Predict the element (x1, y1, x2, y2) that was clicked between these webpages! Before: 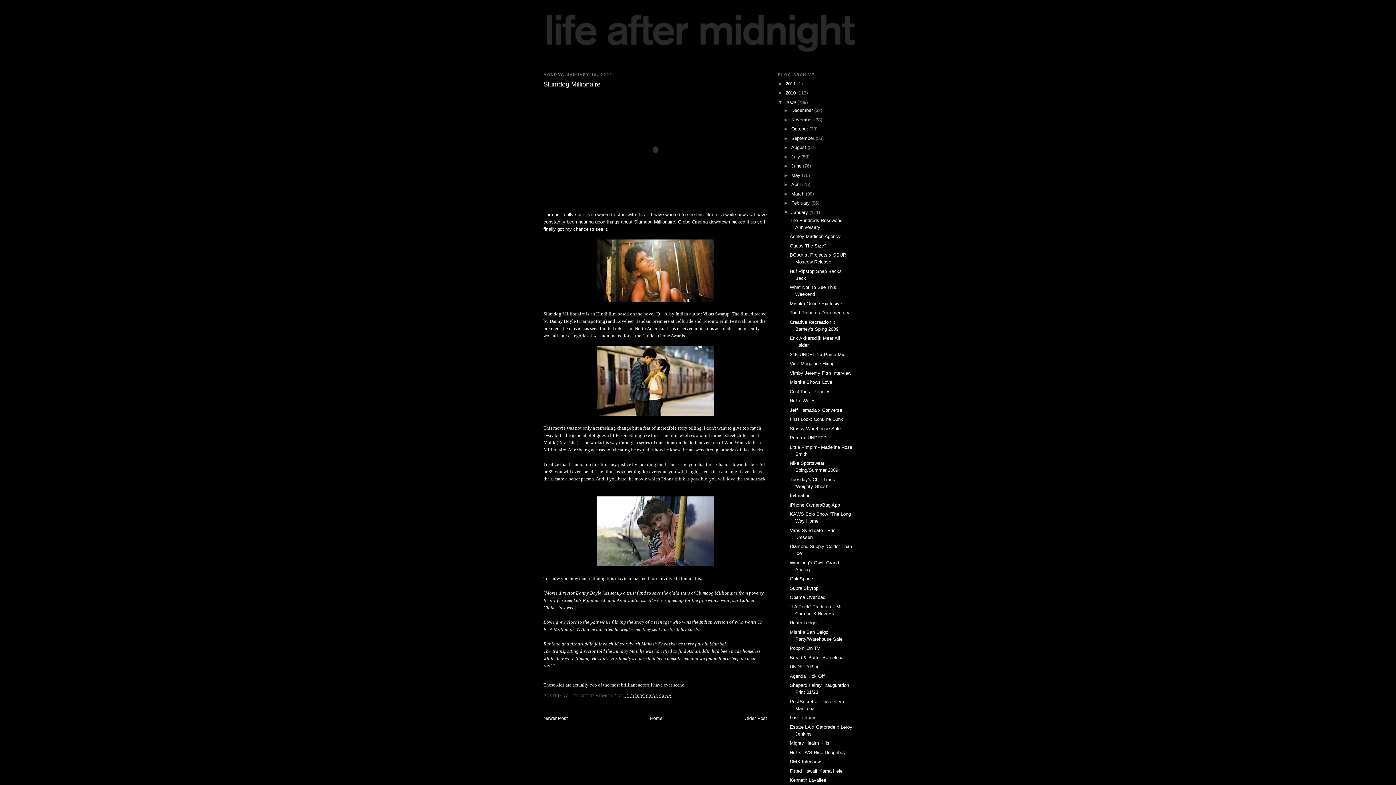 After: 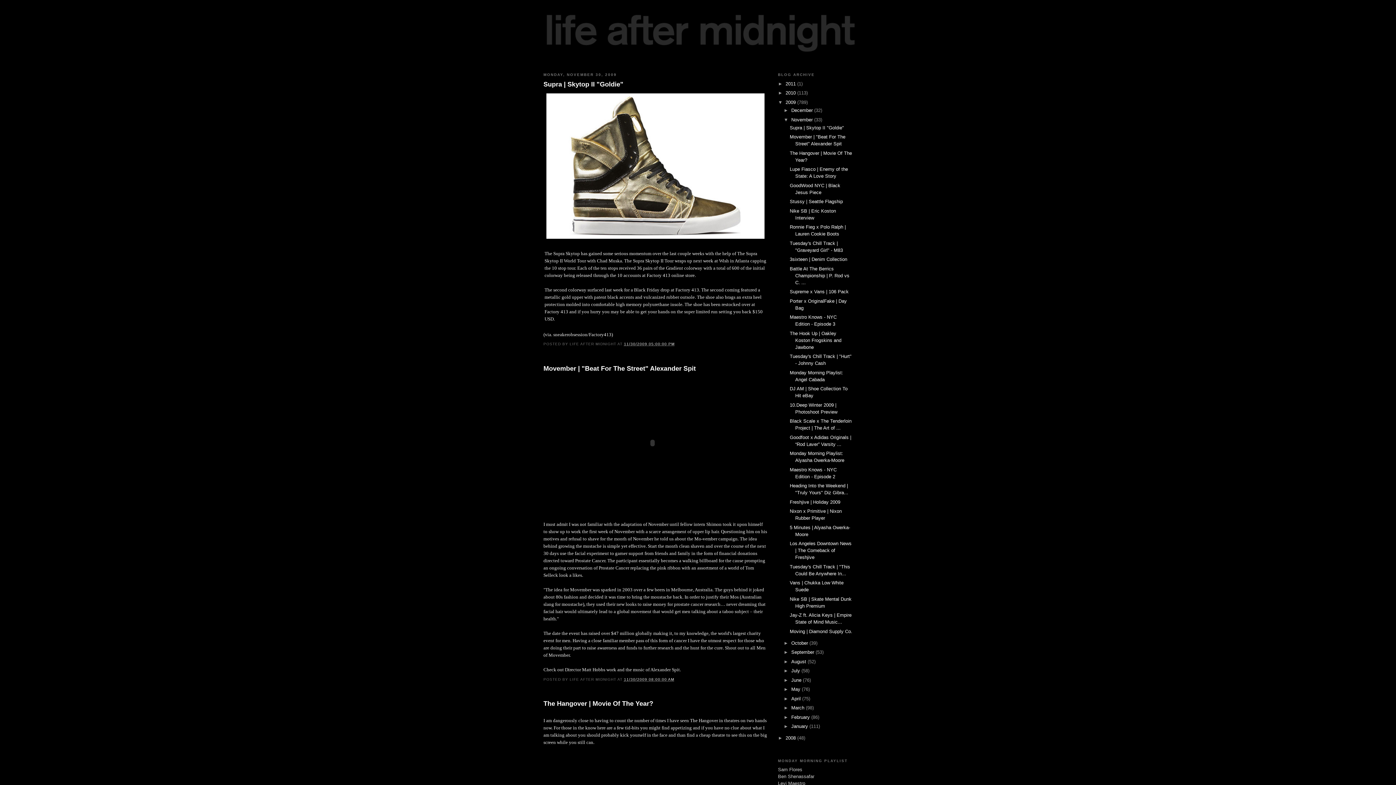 Action: label: November  bbox: (791, 116, 814, 122)